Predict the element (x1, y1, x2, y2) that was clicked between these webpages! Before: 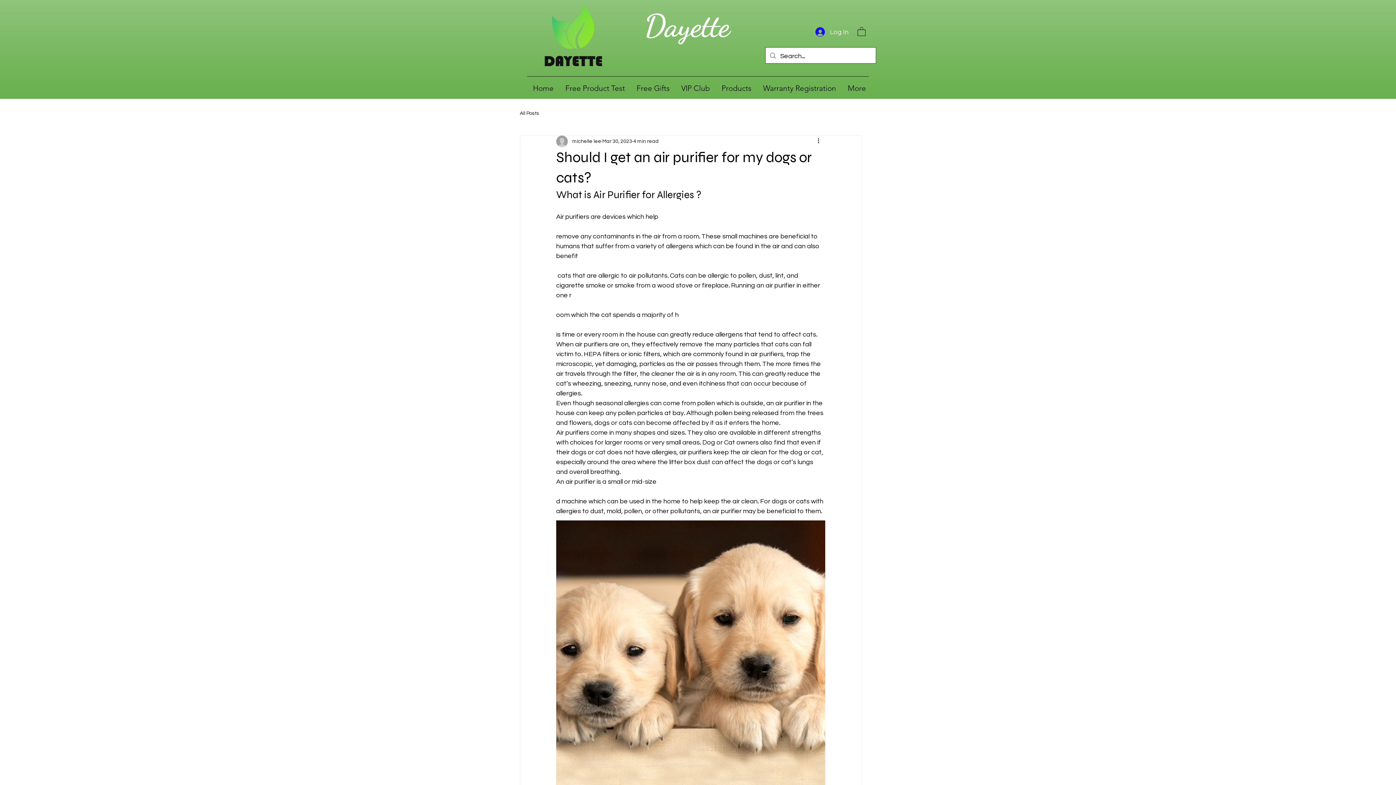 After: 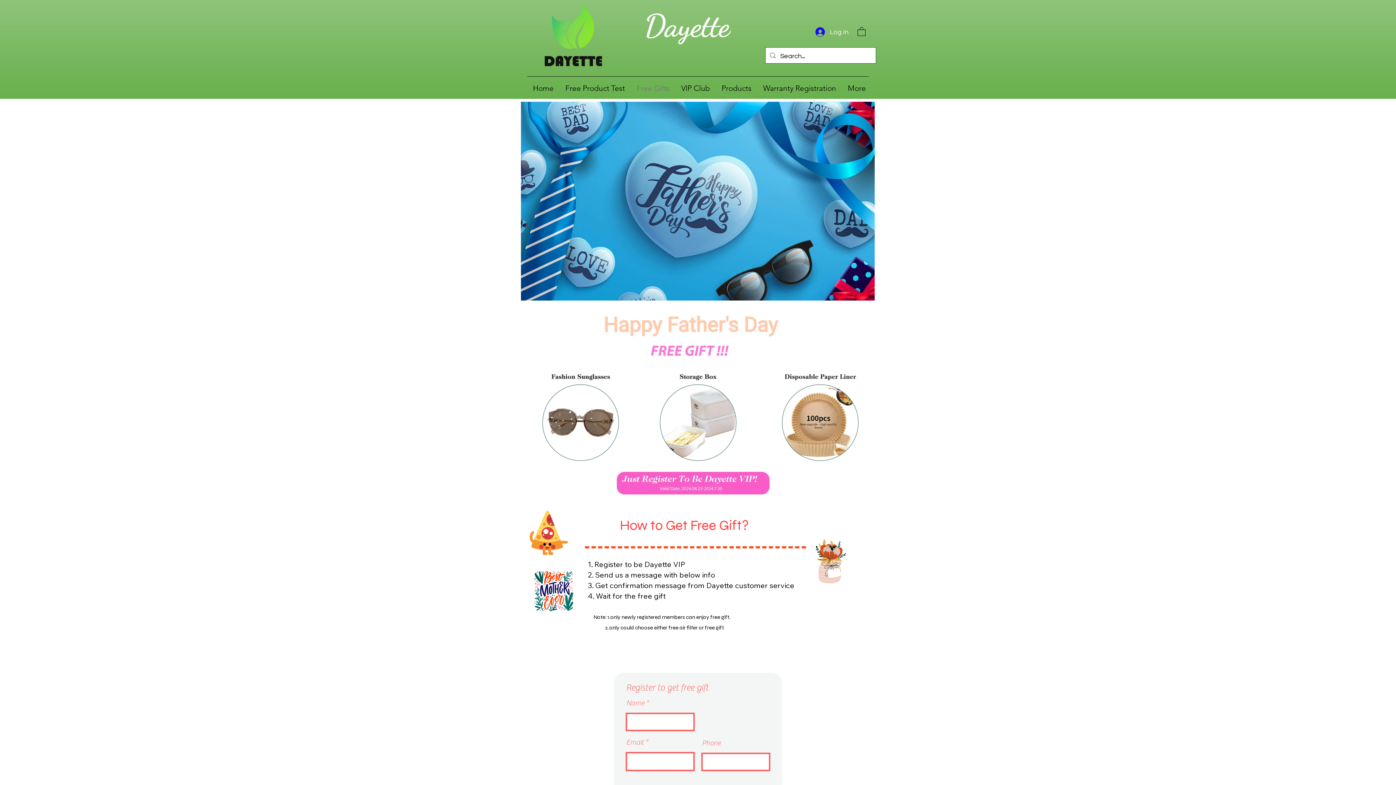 Action: bbox: (630, 81, 675, 92) label: Free Gifts